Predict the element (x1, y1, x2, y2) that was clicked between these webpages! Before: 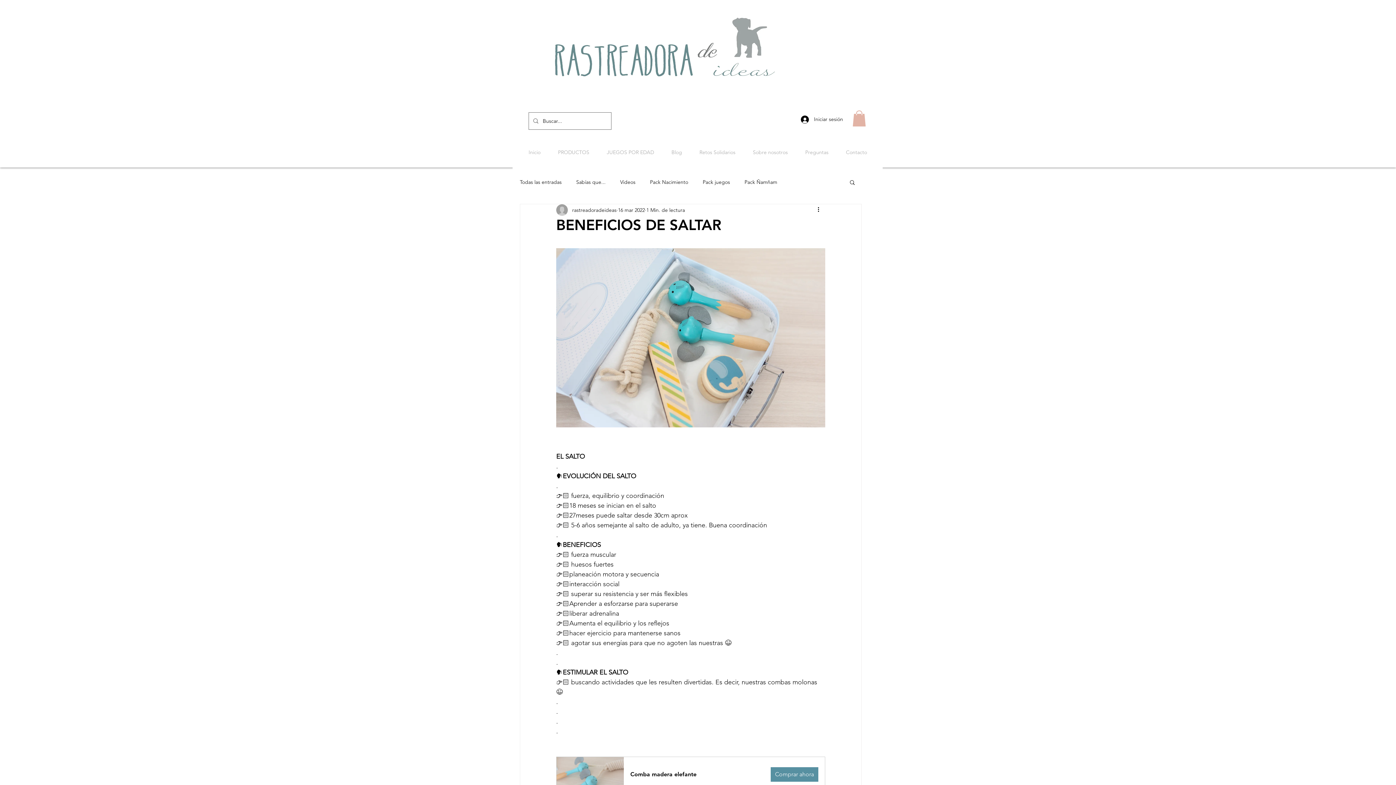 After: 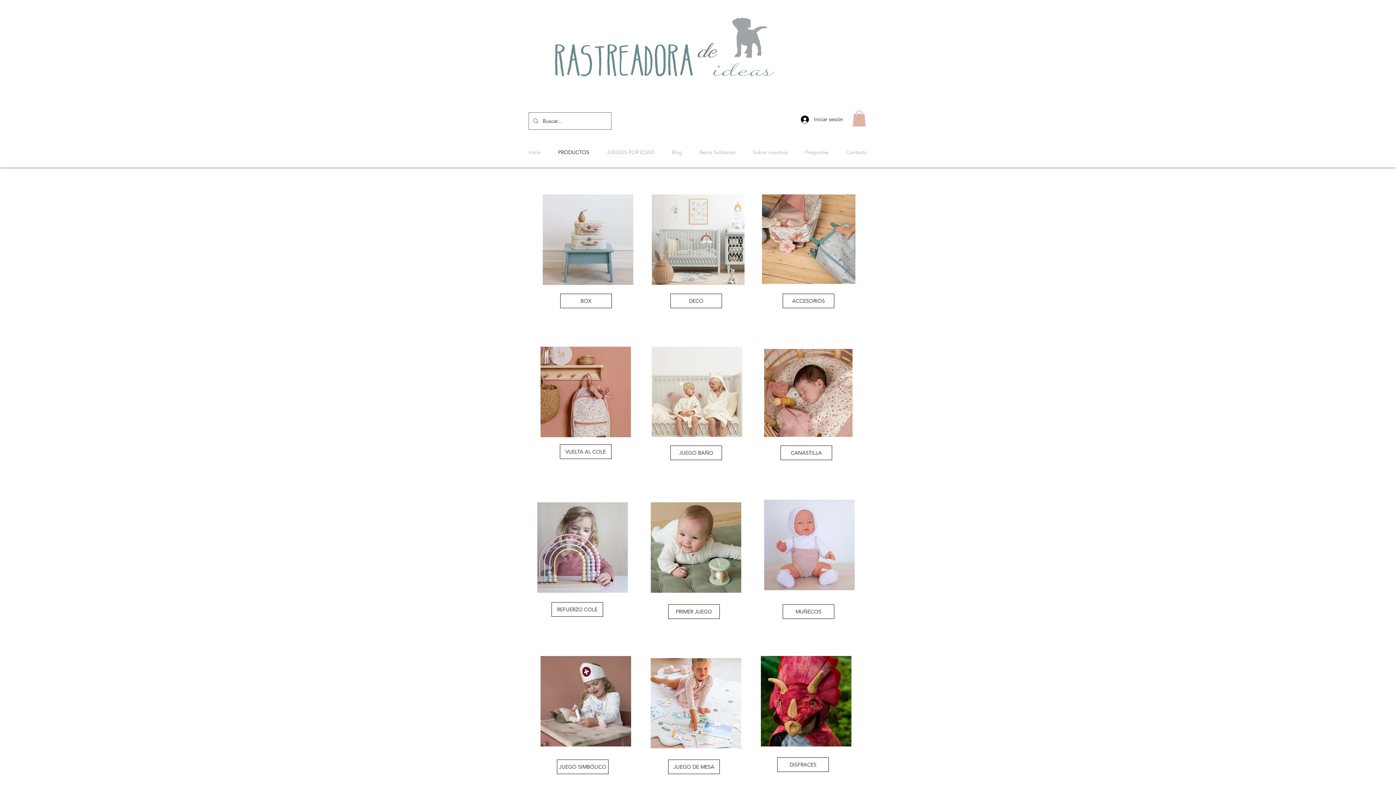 Action: label: PRODUCTOS bbox: (549, 143, 598, 161)